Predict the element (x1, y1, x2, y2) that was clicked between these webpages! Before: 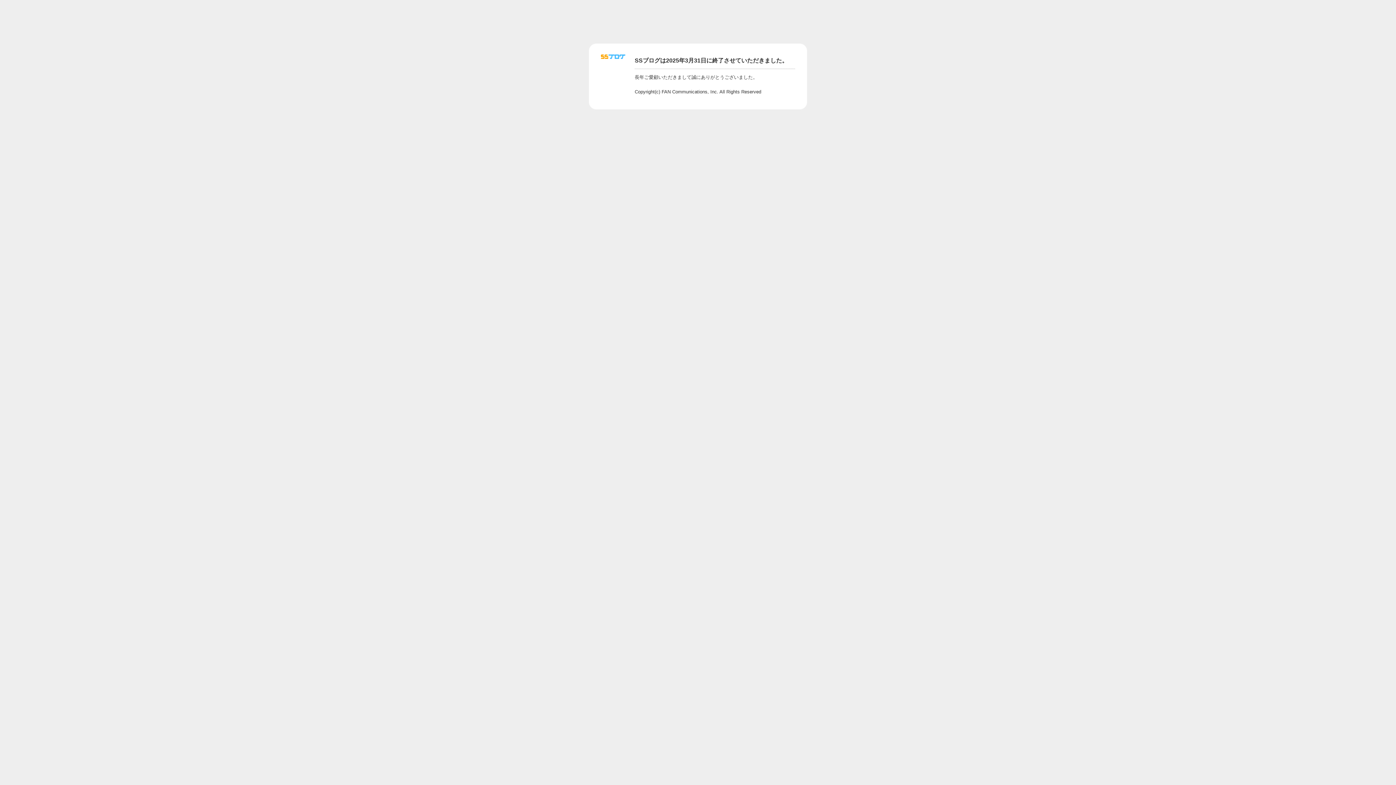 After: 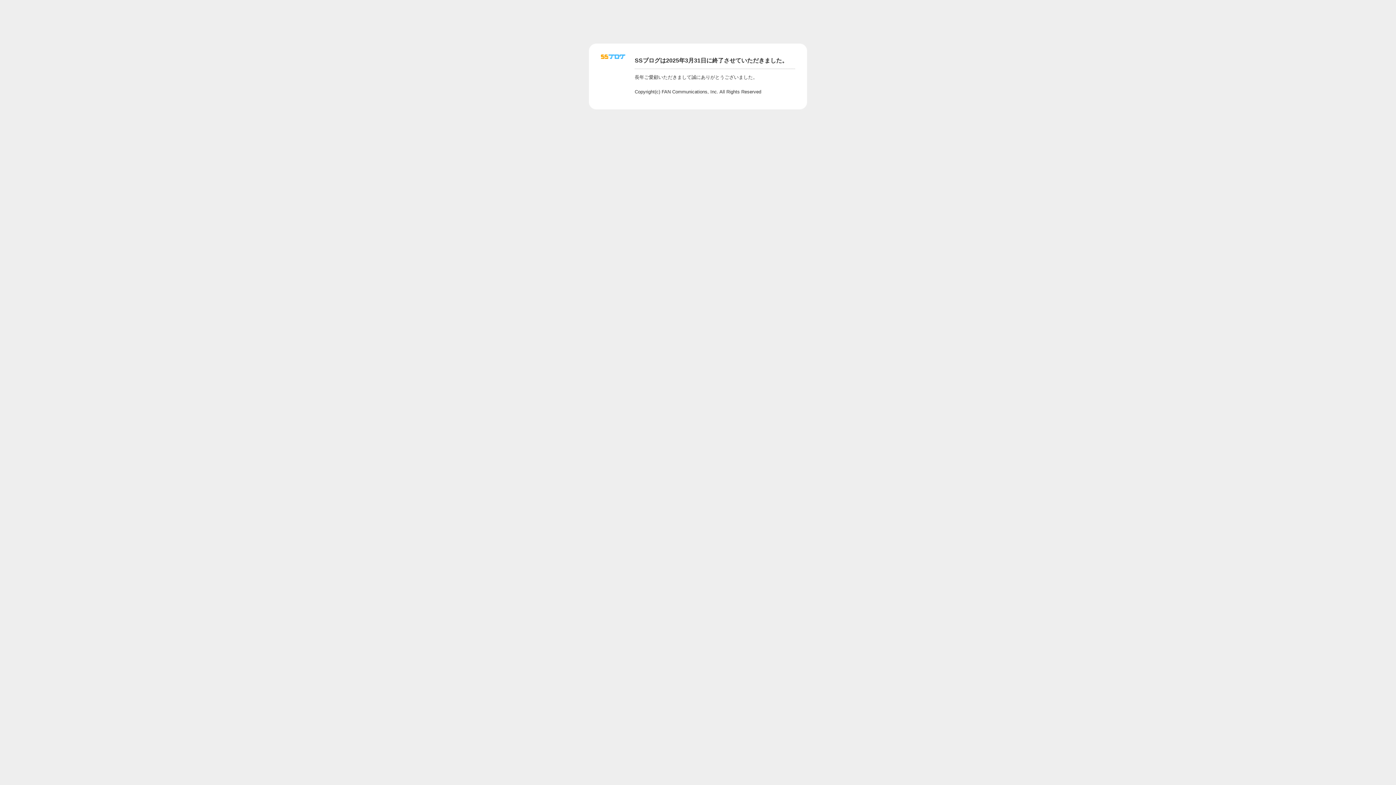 Action: bbox: (601, 56, 625, 62)